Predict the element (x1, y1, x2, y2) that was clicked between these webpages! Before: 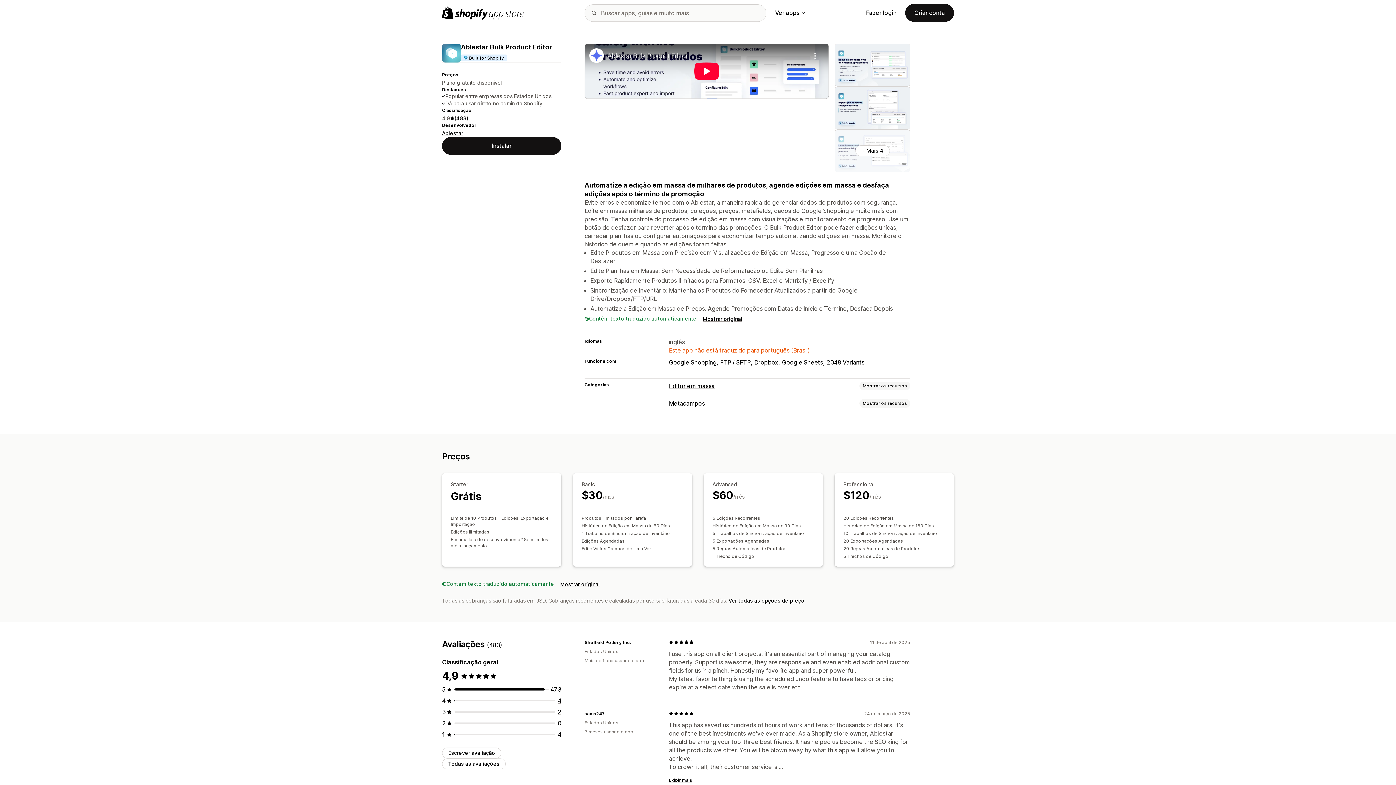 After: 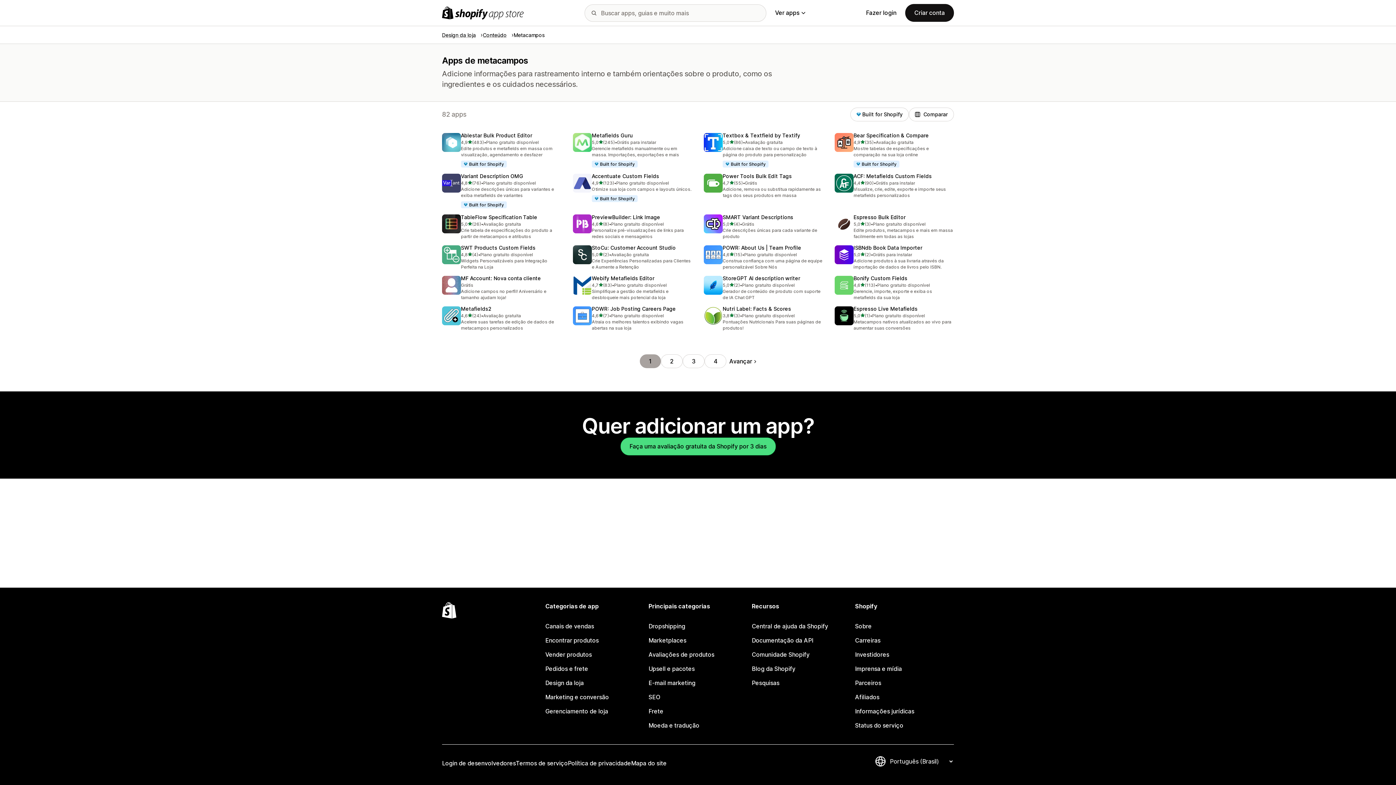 Action: label: Metacampos bbox: (669, 399, 705, 407)